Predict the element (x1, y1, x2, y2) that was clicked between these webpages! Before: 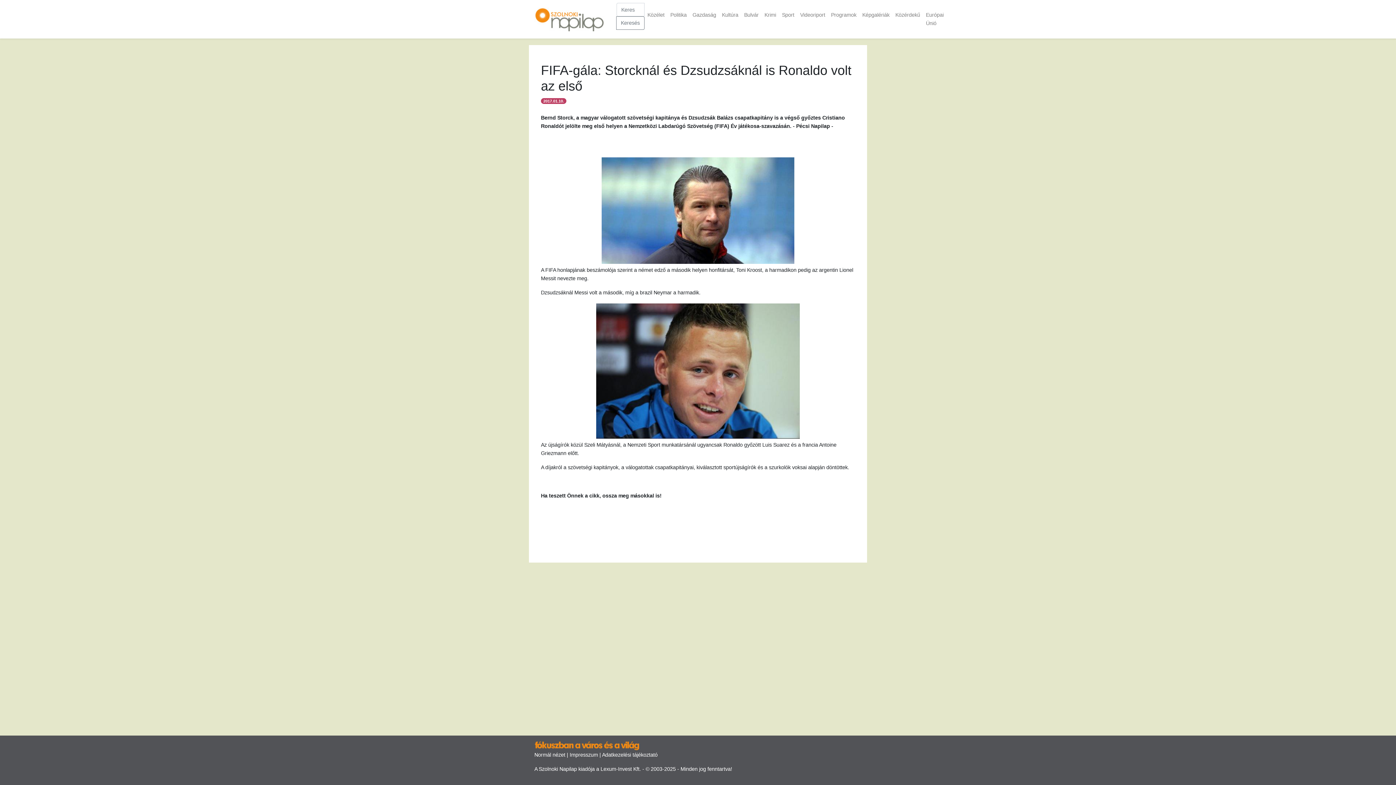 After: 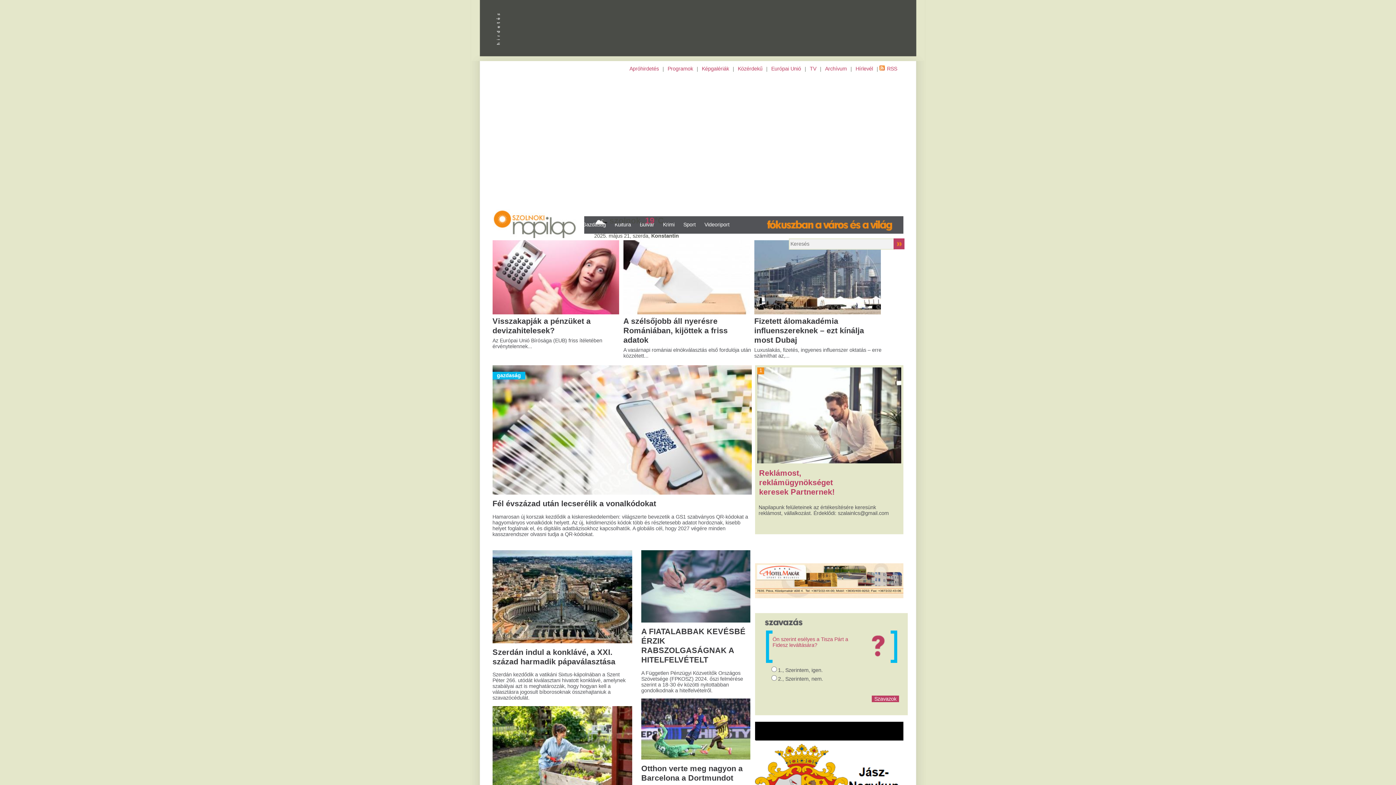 Action: label: Normál nézet bbox: (534, 752, 565, 758)